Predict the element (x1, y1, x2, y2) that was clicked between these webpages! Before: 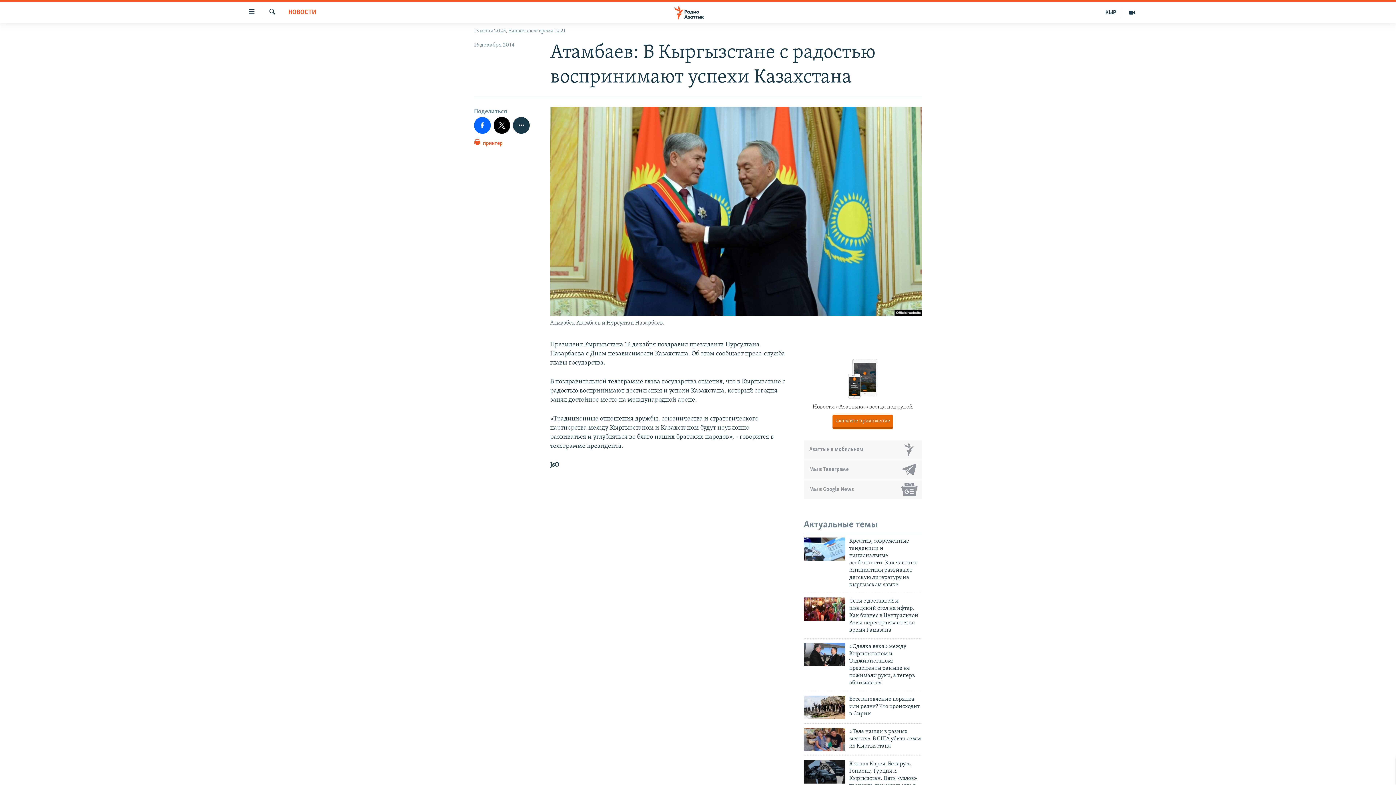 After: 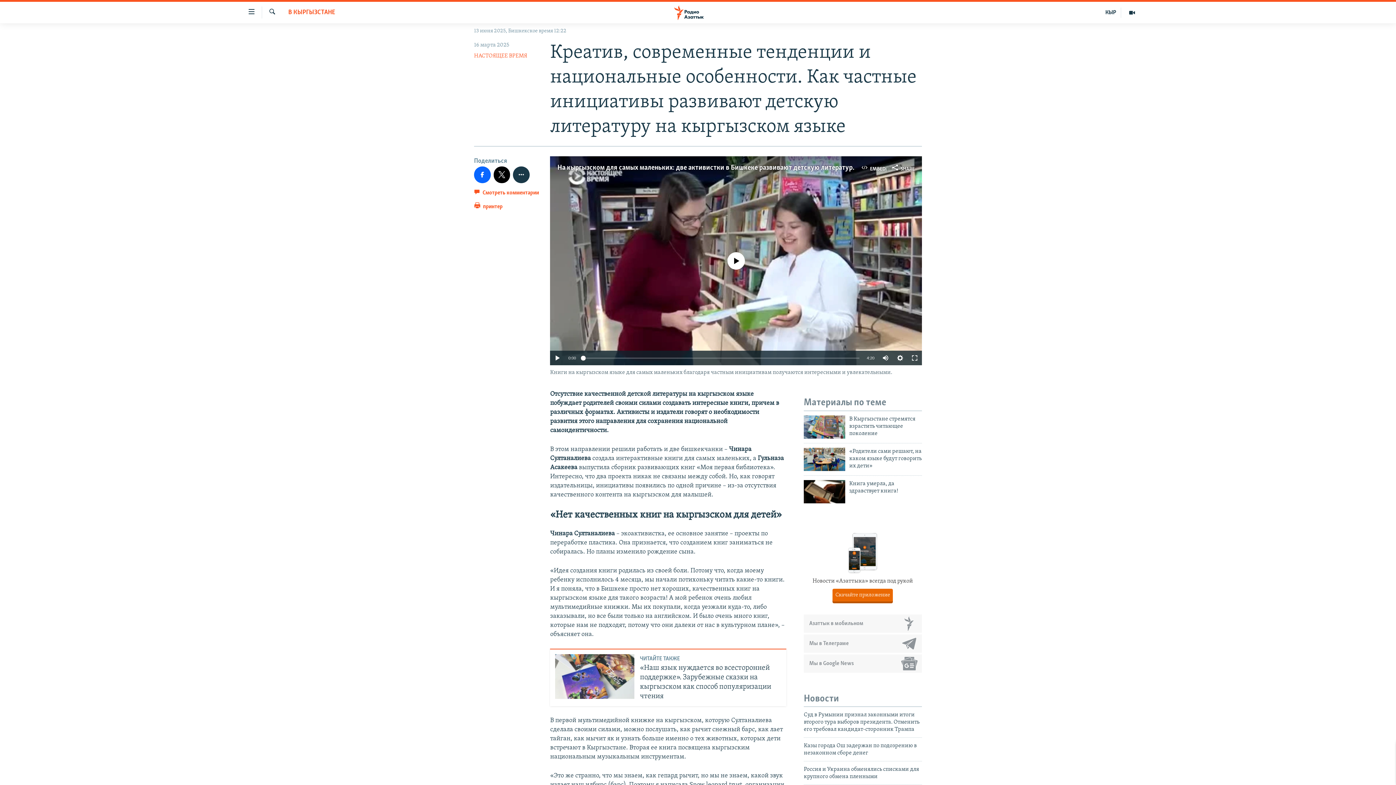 Action: bbox: (804, 537, 845, 560)